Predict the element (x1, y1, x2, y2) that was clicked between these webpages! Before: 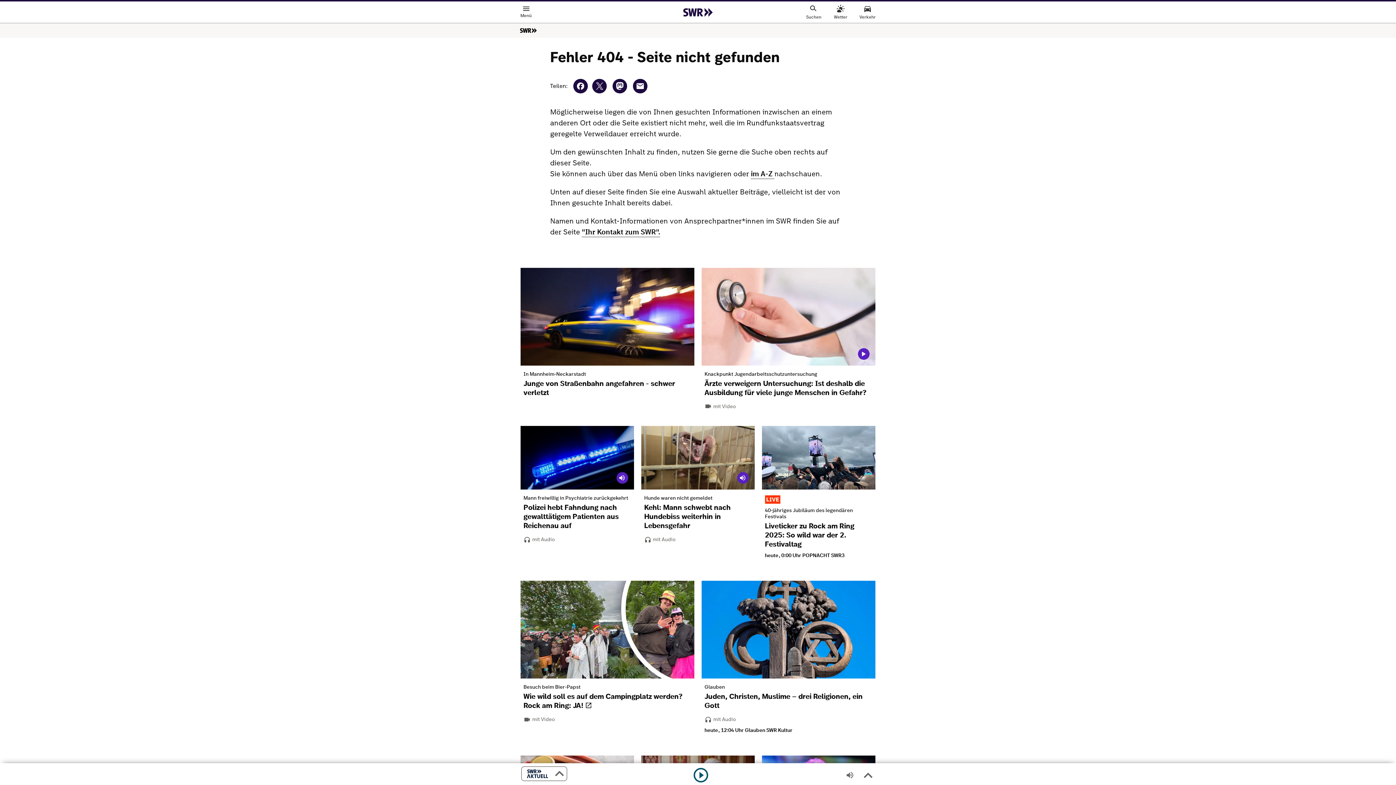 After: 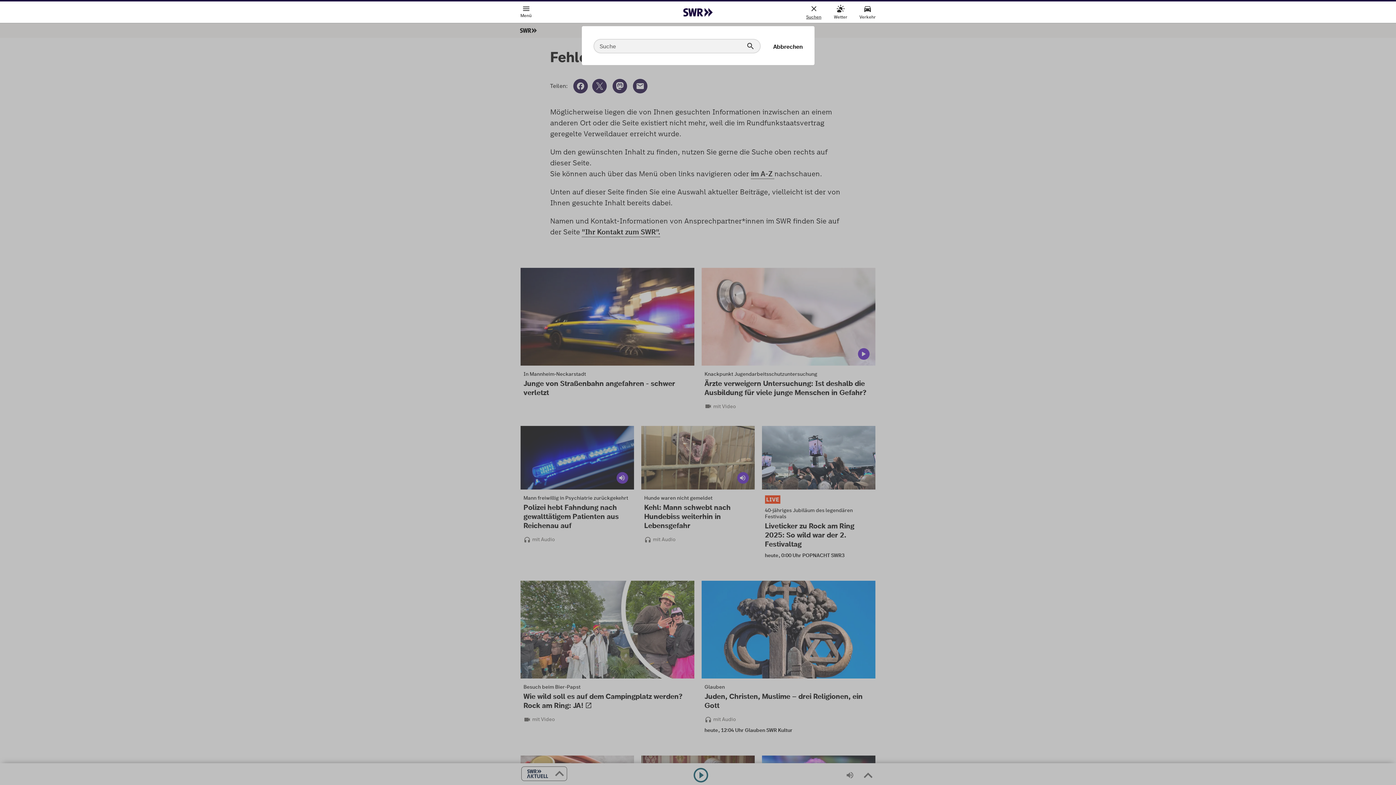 Action: bbox: (806, 1, 822, 23) label: Suchen